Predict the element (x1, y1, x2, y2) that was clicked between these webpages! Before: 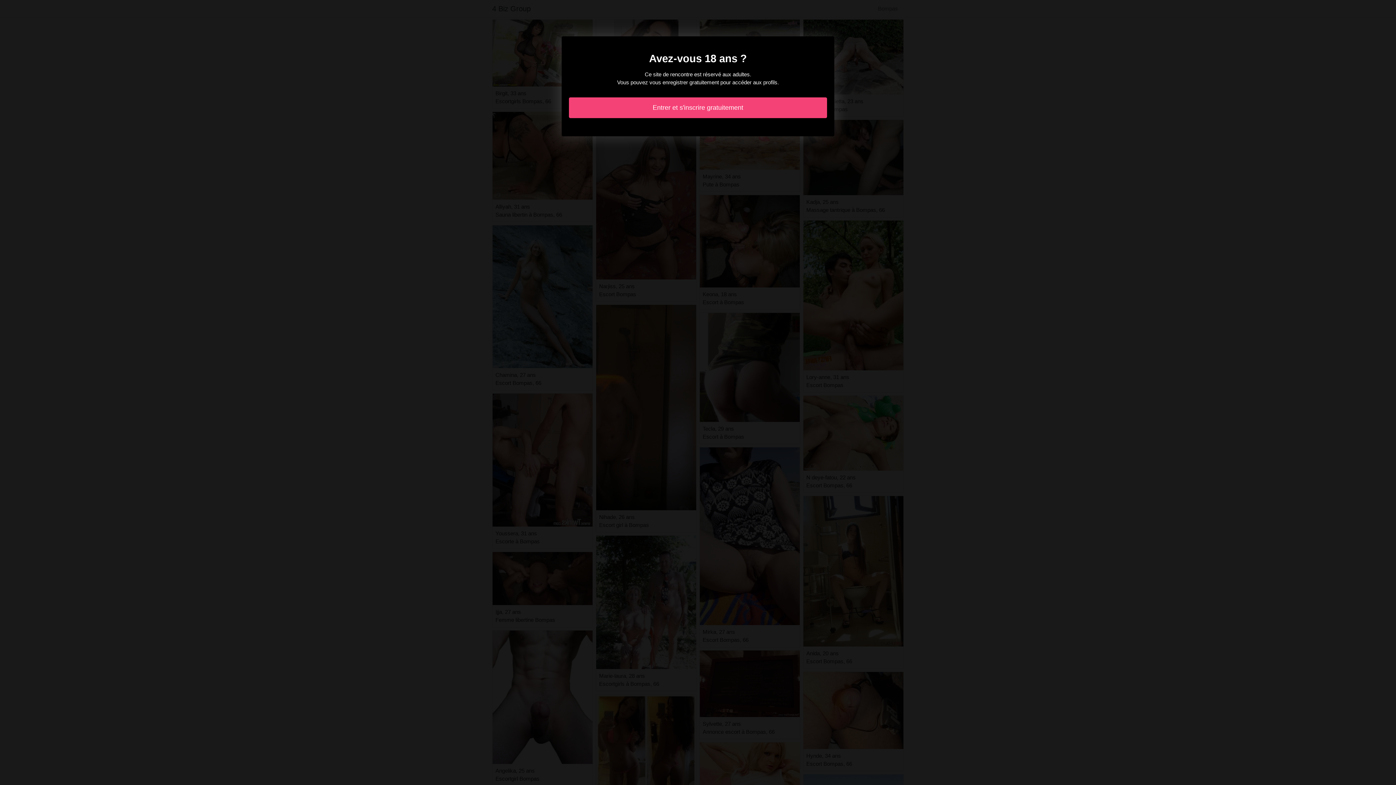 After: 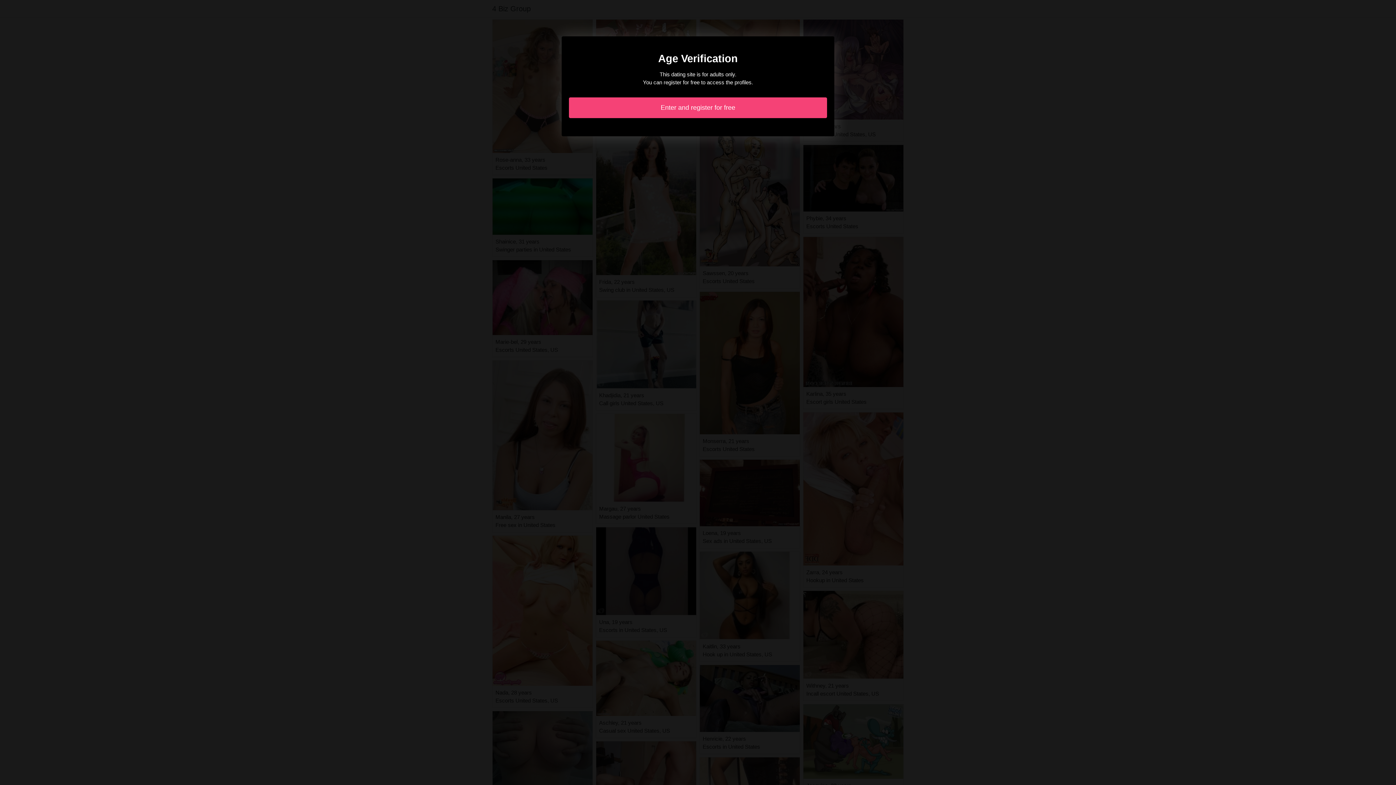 Action: bbox: (569, 97, 827, 118) label: Entrer et s'inscrire gratuitement